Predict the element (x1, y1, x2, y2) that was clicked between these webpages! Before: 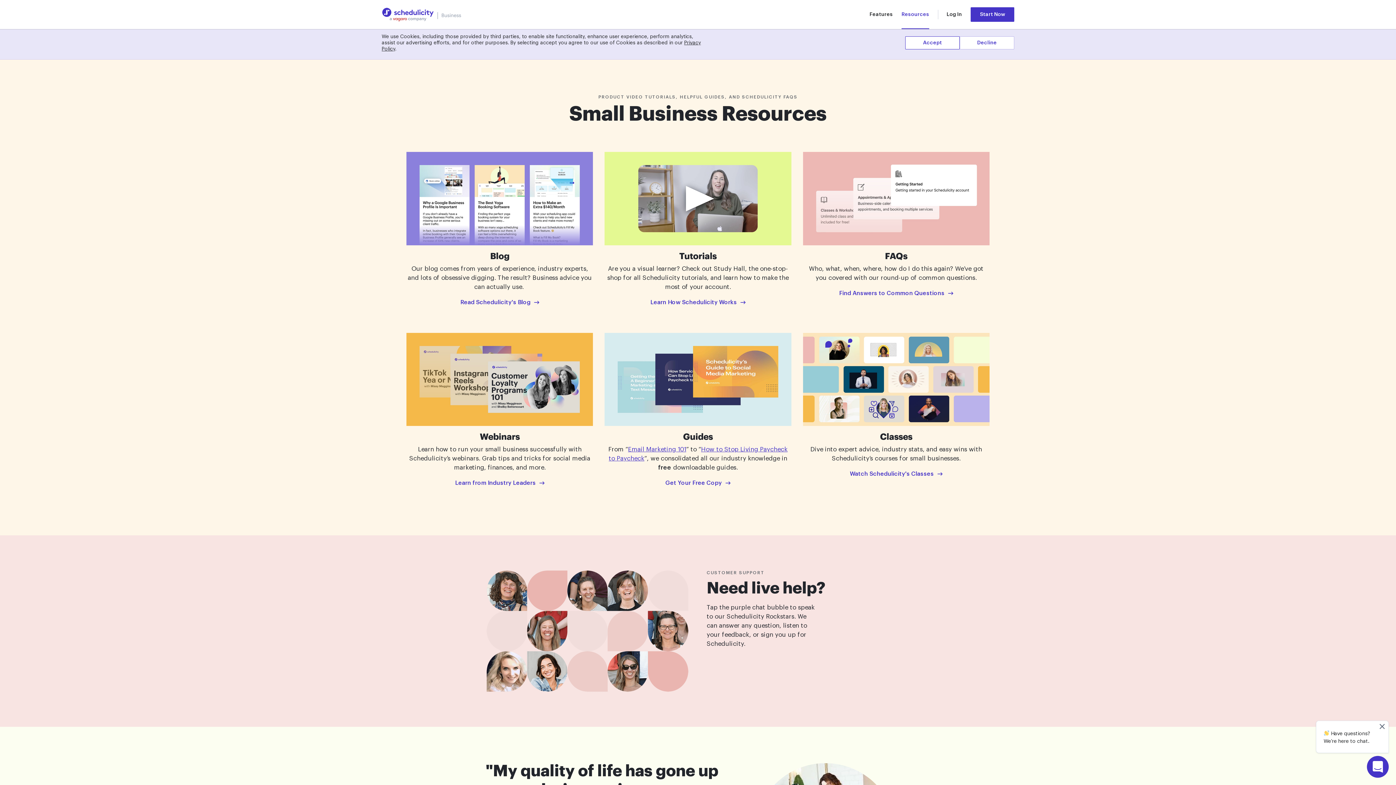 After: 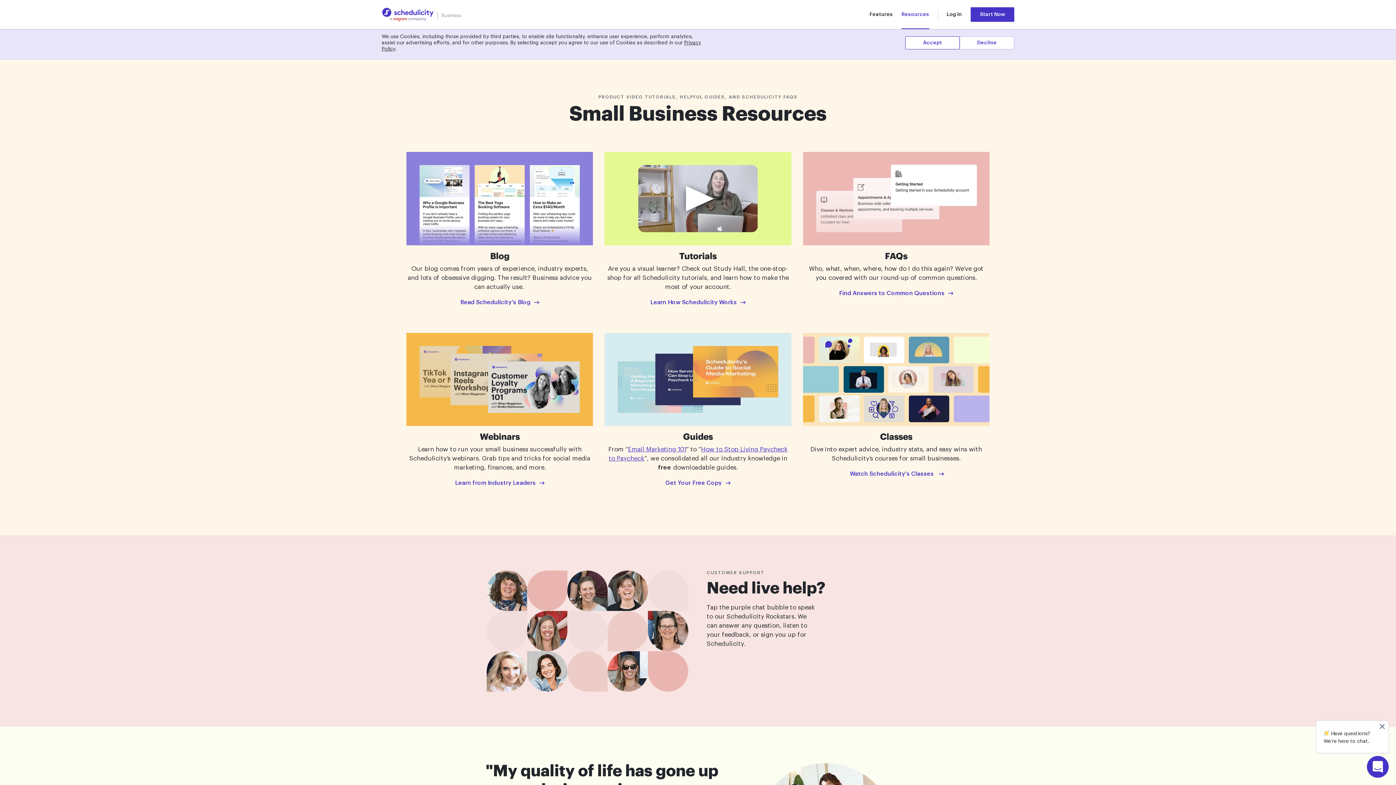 Action: label: Watch Schedulicity's Classes bbox: (850, 469, 942, 478)